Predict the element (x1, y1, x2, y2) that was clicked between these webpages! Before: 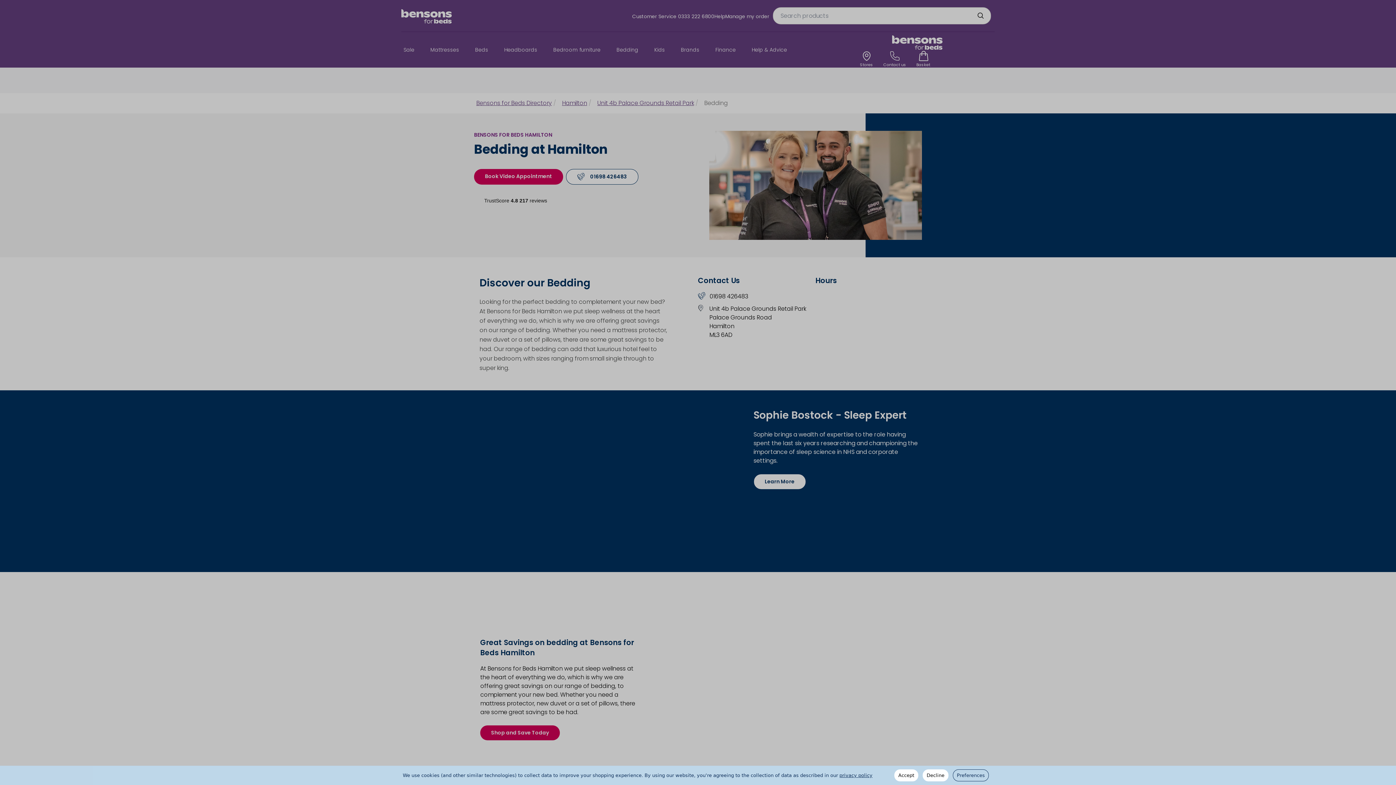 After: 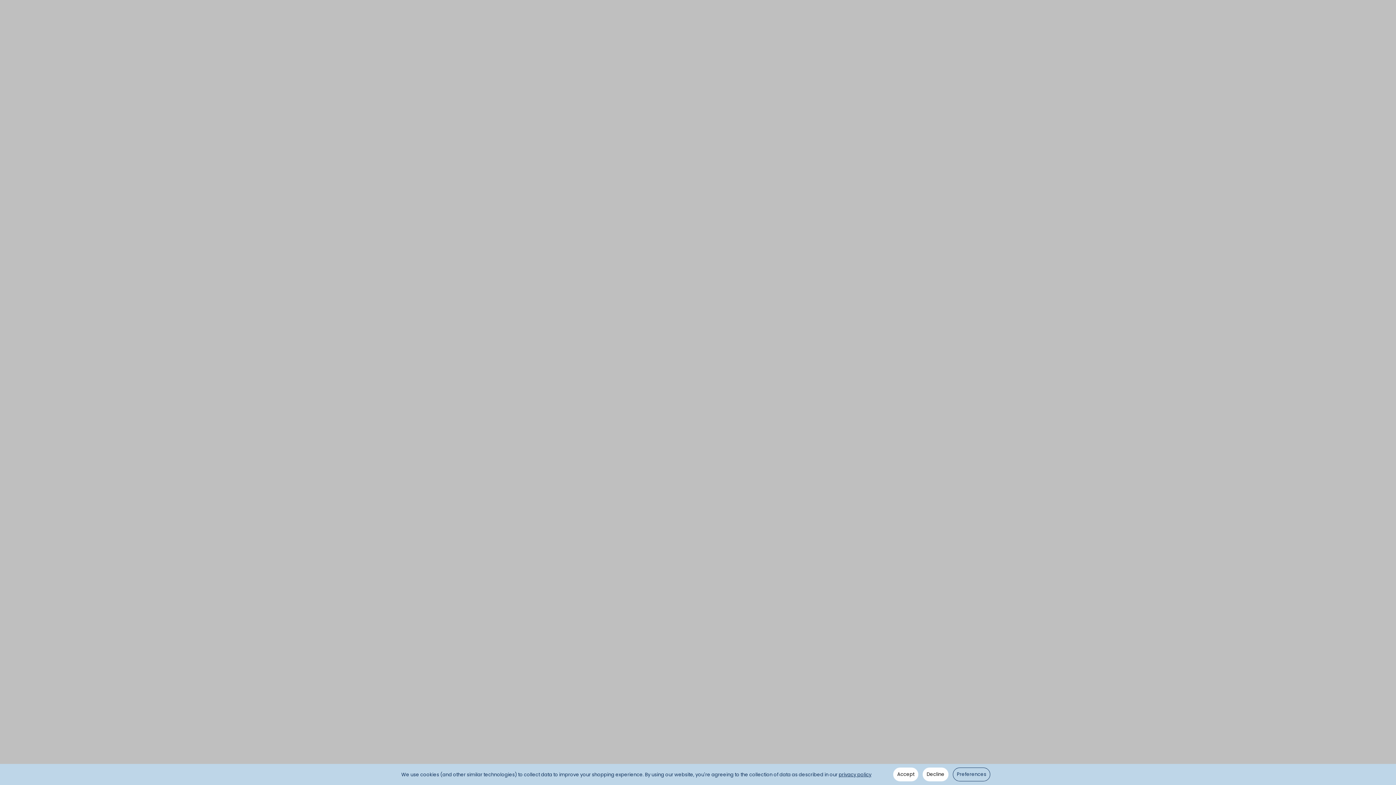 Action: label: Finance bbox: (715, 45, 736, 54)